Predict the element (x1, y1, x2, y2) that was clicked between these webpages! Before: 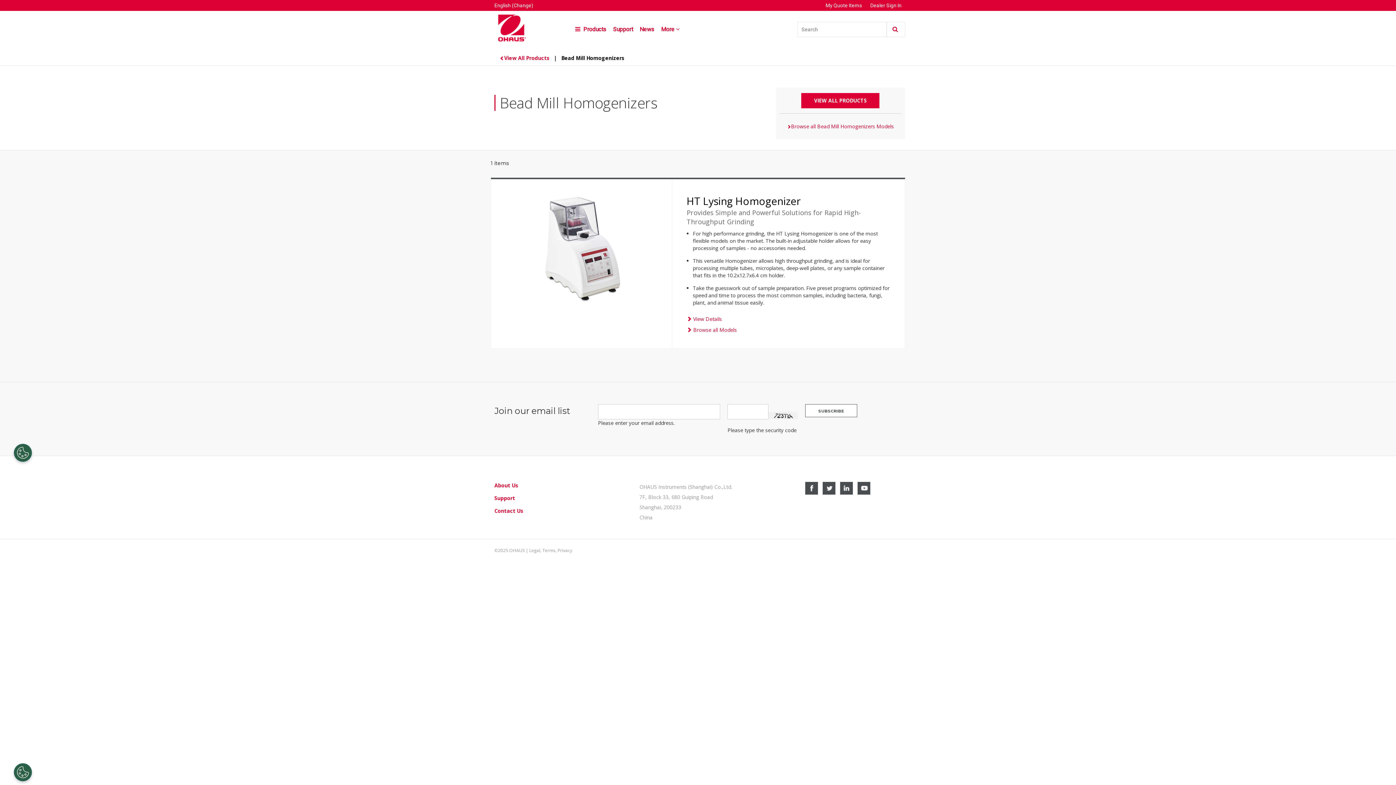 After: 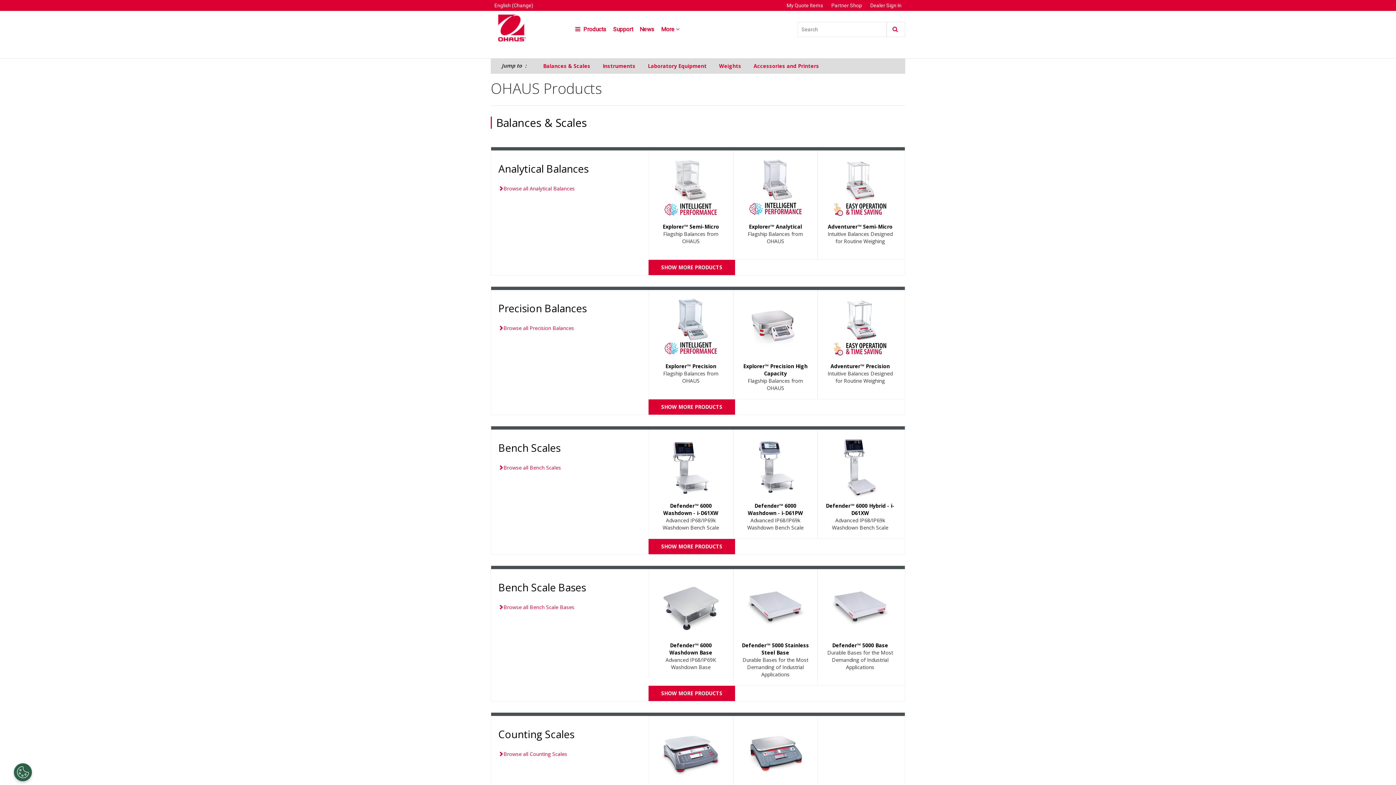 Action: label: VIEW ALL PRODUCTS bbox: (801, 93, 879, 108)